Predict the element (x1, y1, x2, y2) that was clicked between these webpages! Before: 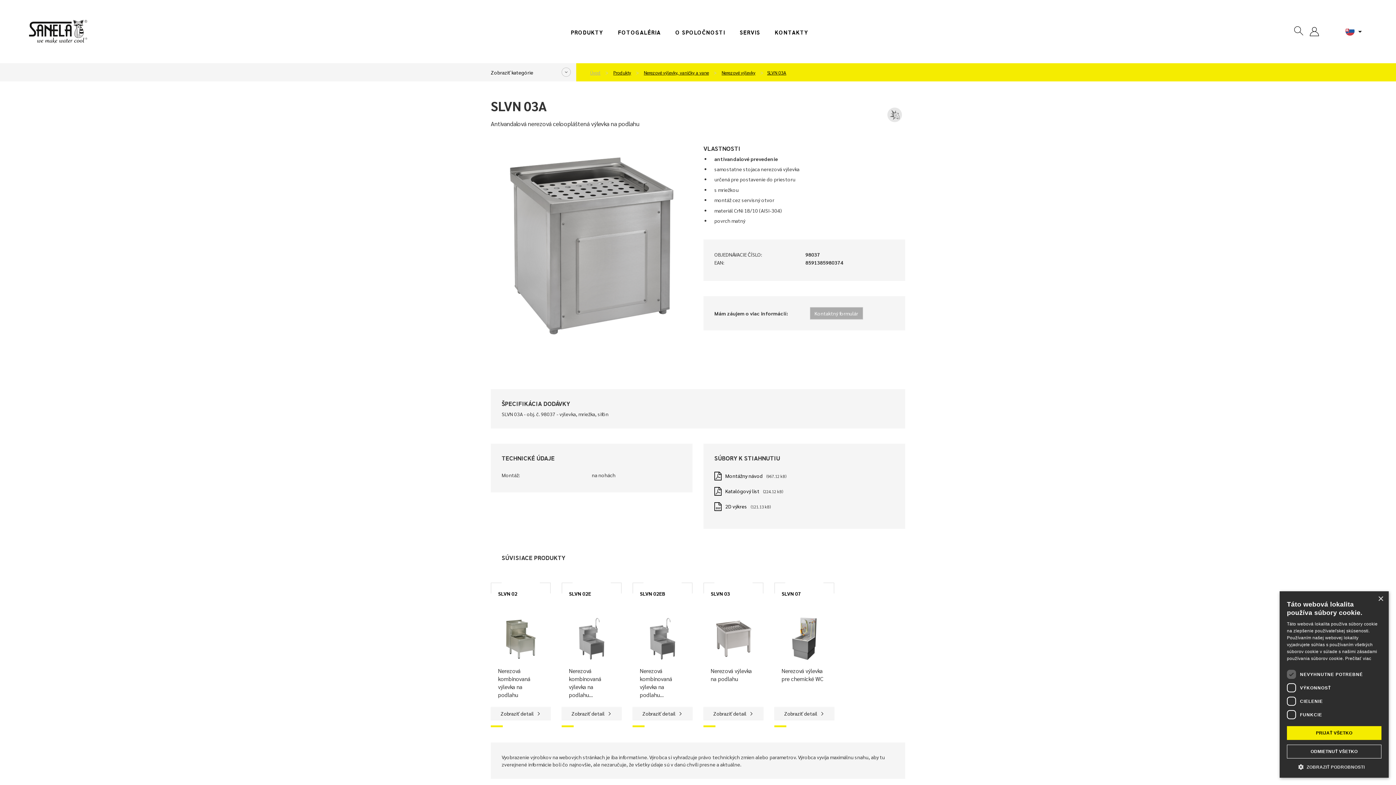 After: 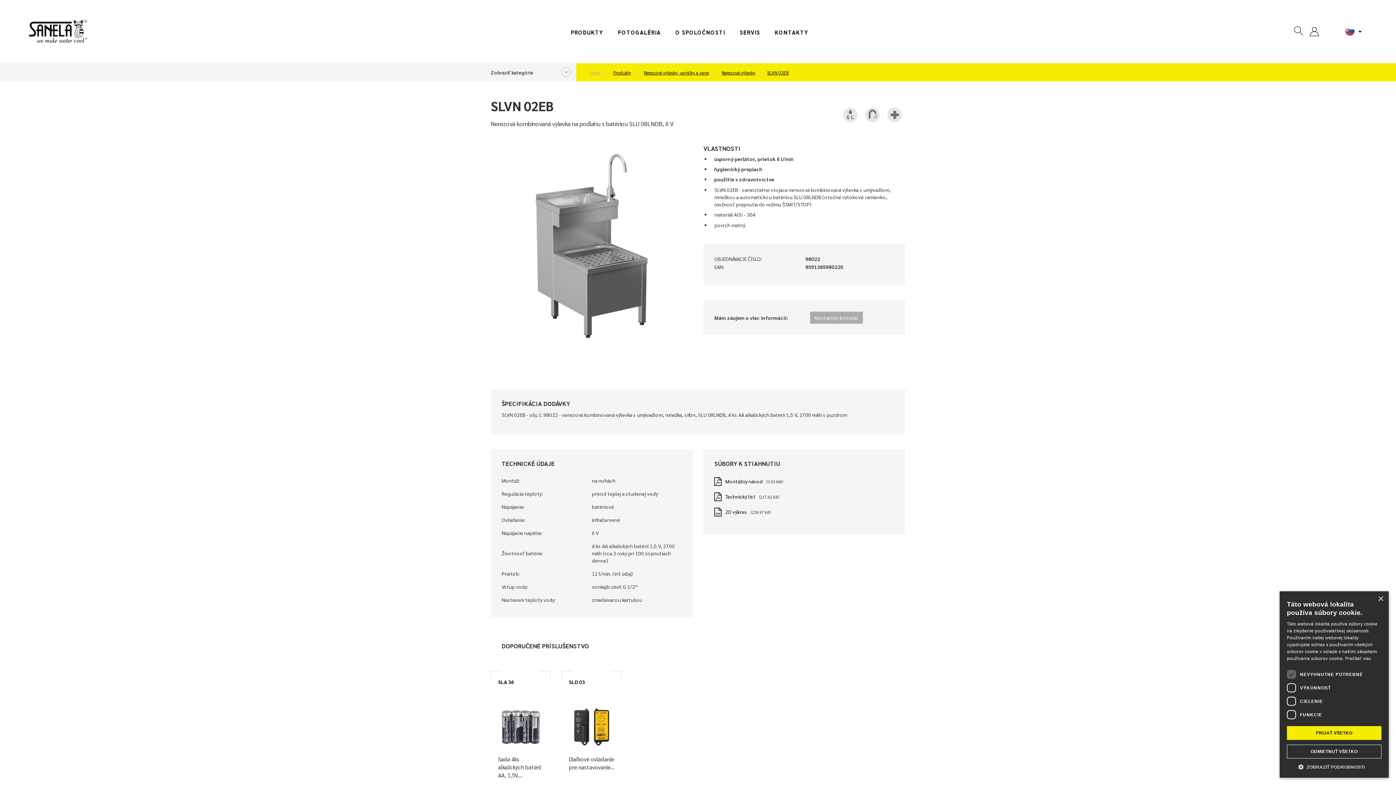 Action: bbox: (640, 616, 685, 661)